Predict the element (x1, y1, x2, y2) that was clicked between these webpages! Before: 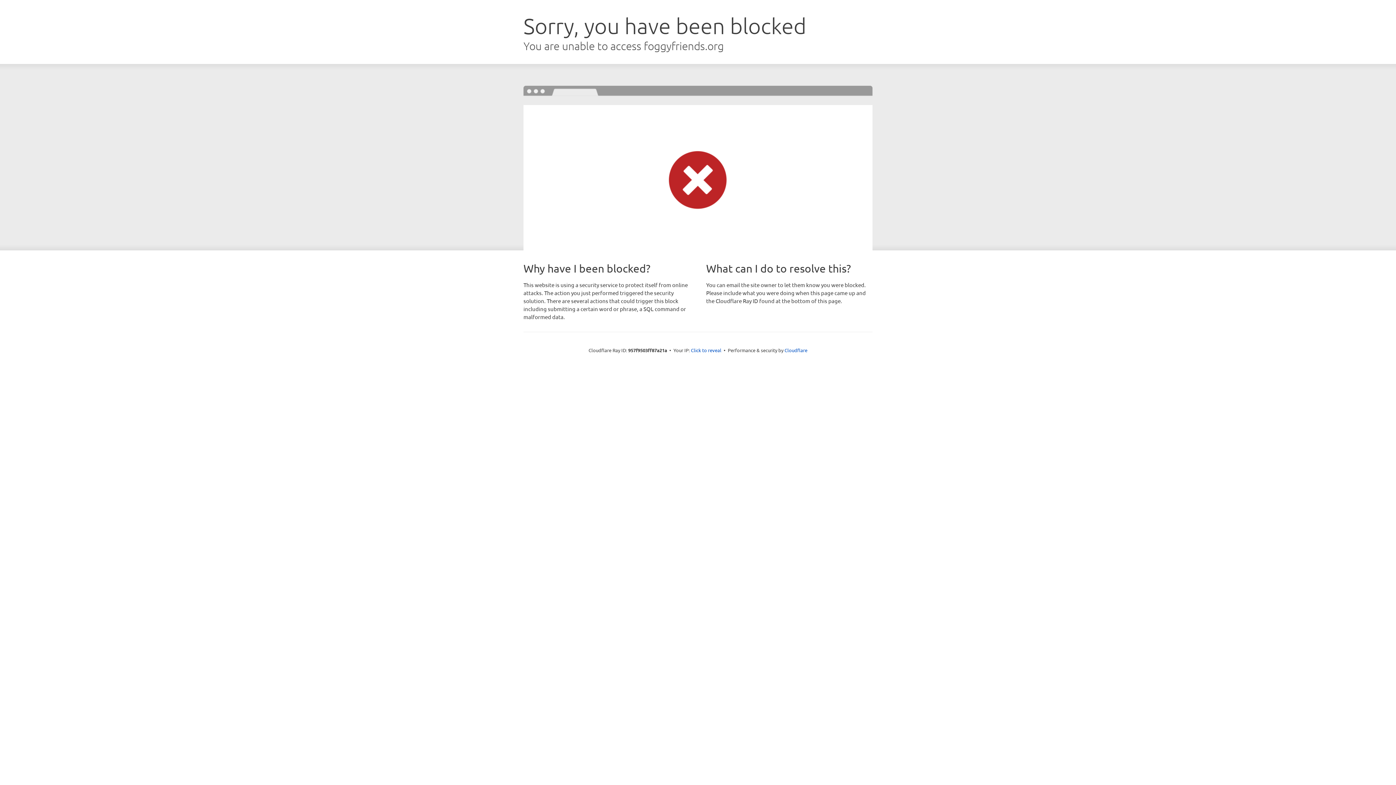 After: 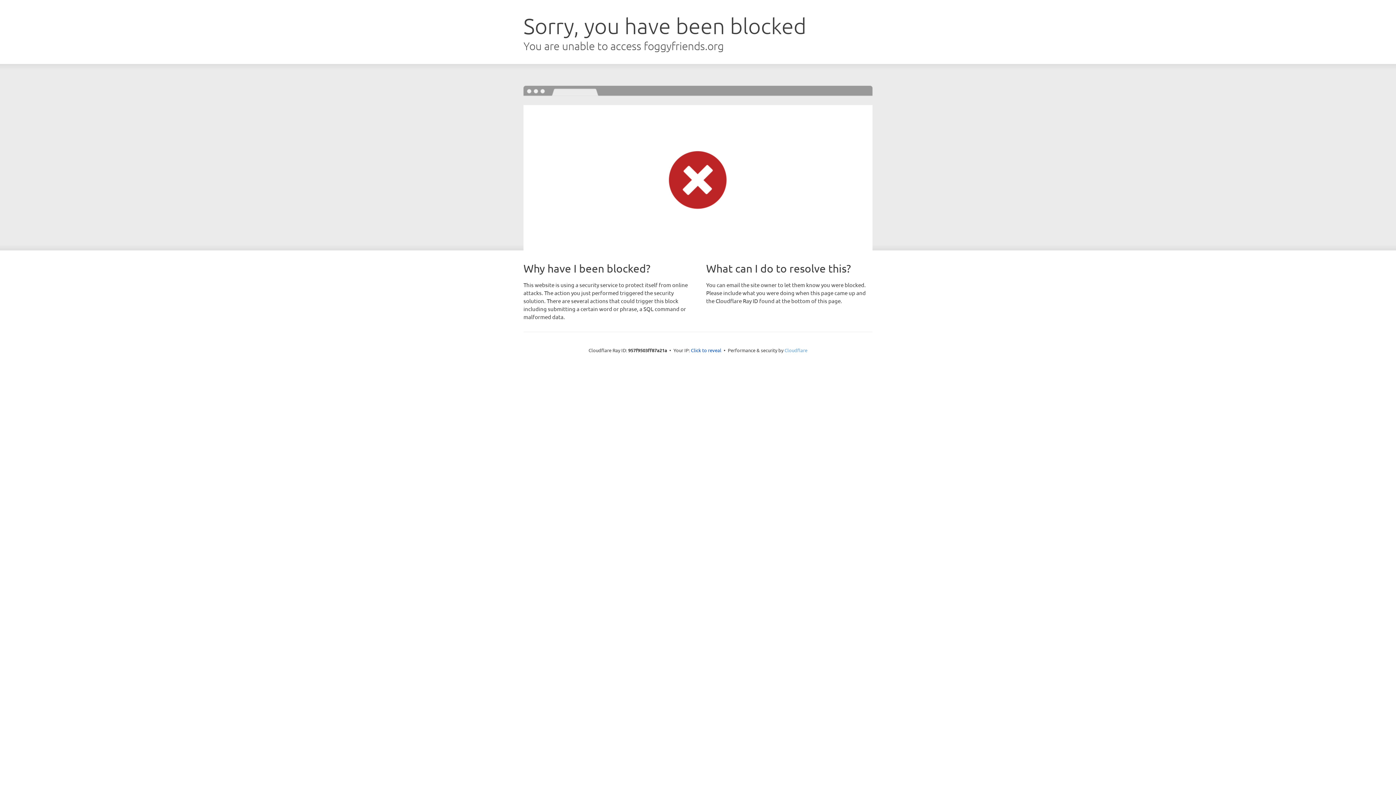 Action: label: Cloudflare bbox: (784, 347, 807, 353)